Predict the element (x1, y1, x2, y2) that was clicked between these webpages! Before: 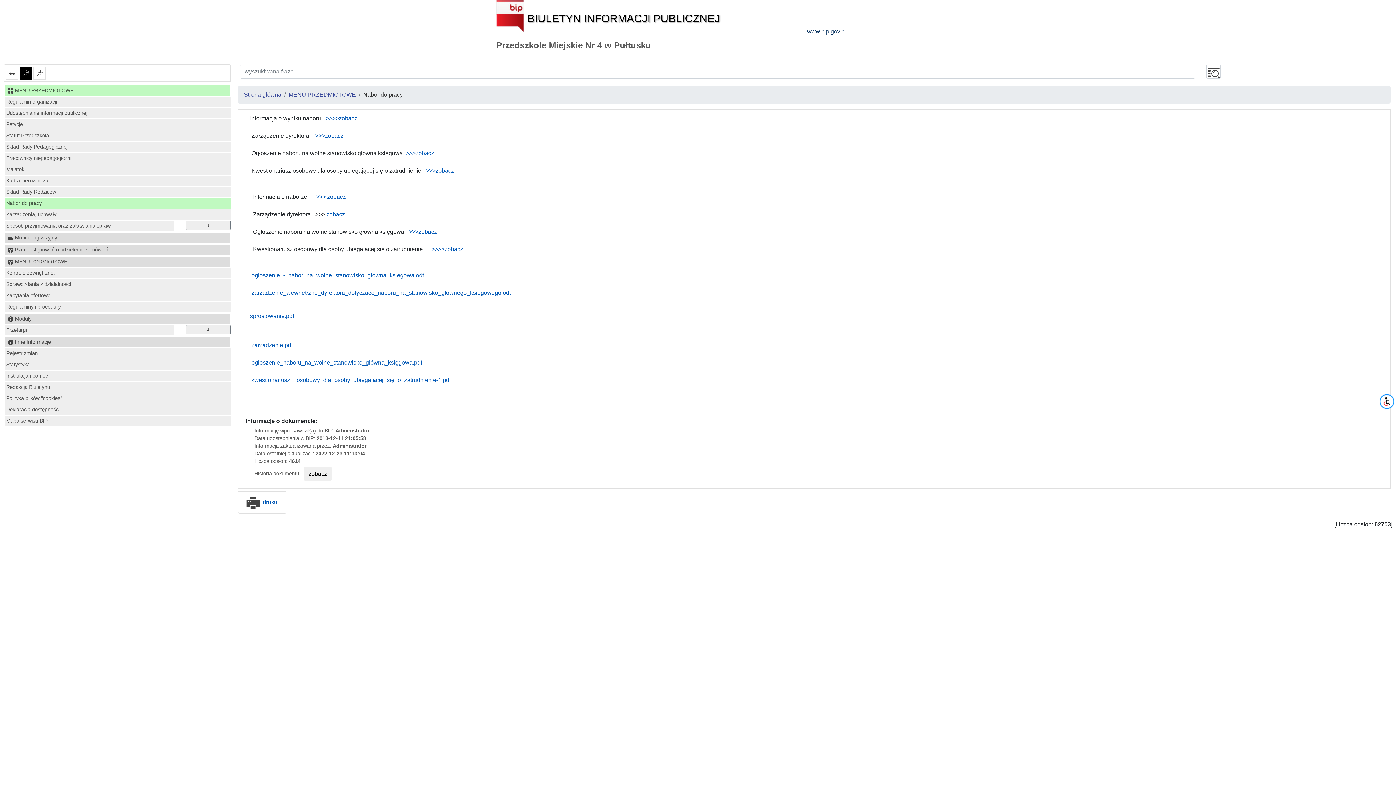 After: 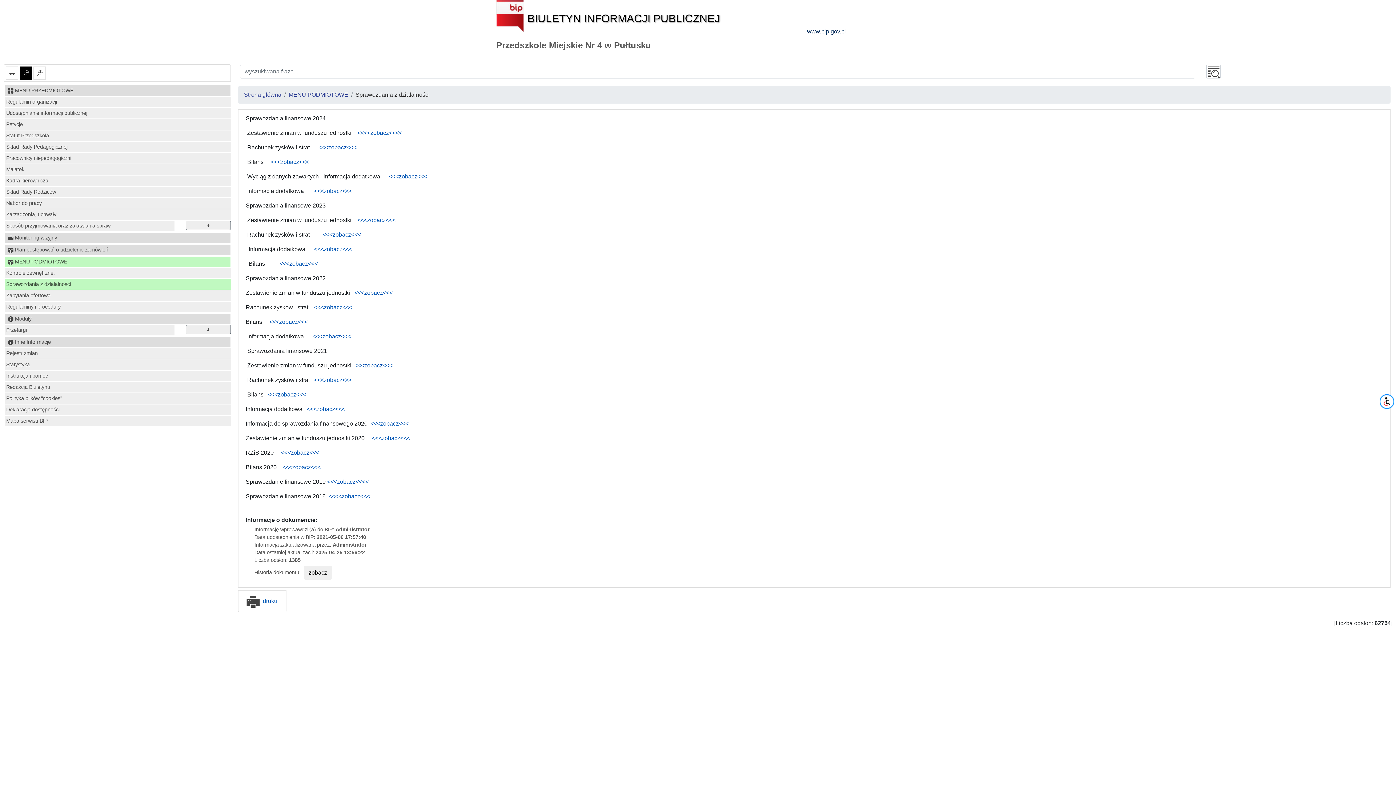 Action: label: Sprawozdania z działalności bbox: (4, 279, 230, 289)